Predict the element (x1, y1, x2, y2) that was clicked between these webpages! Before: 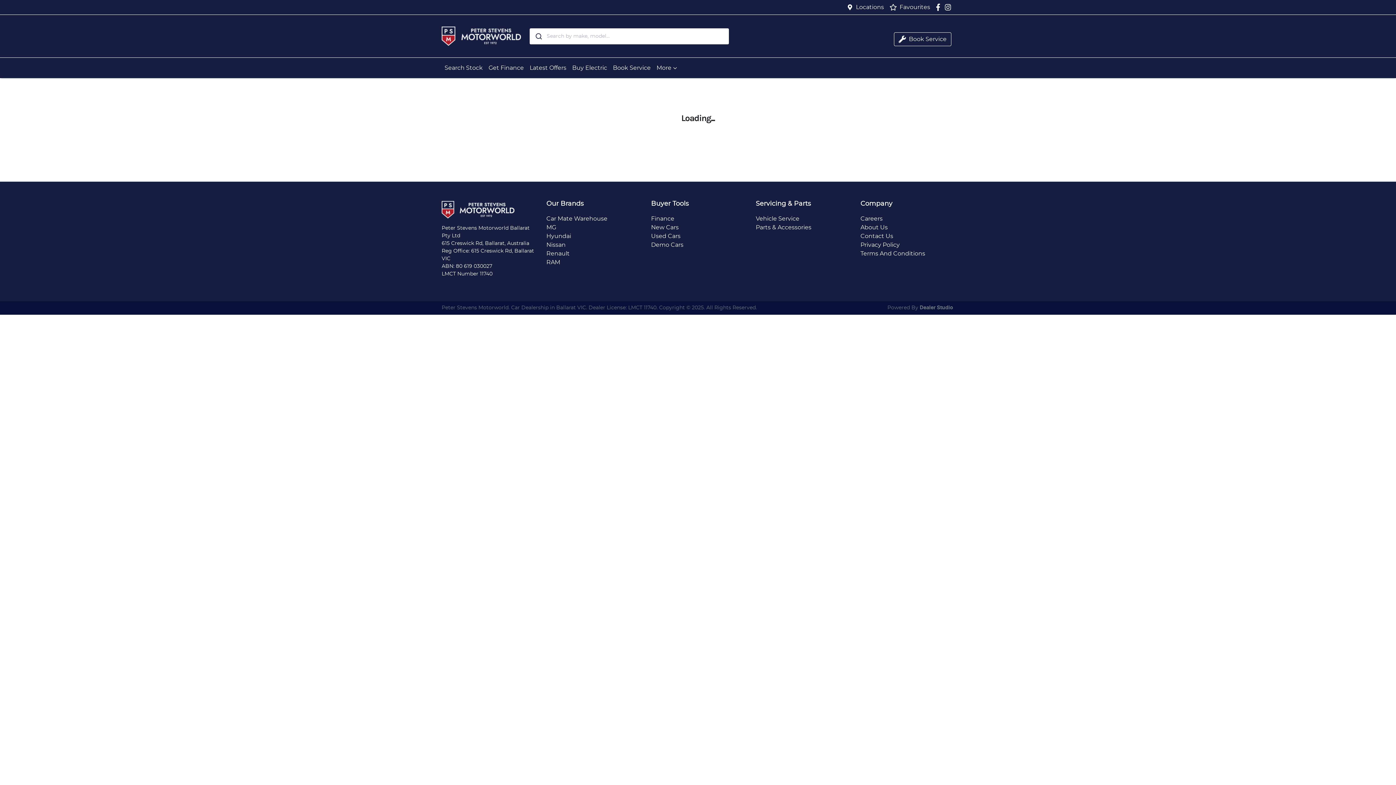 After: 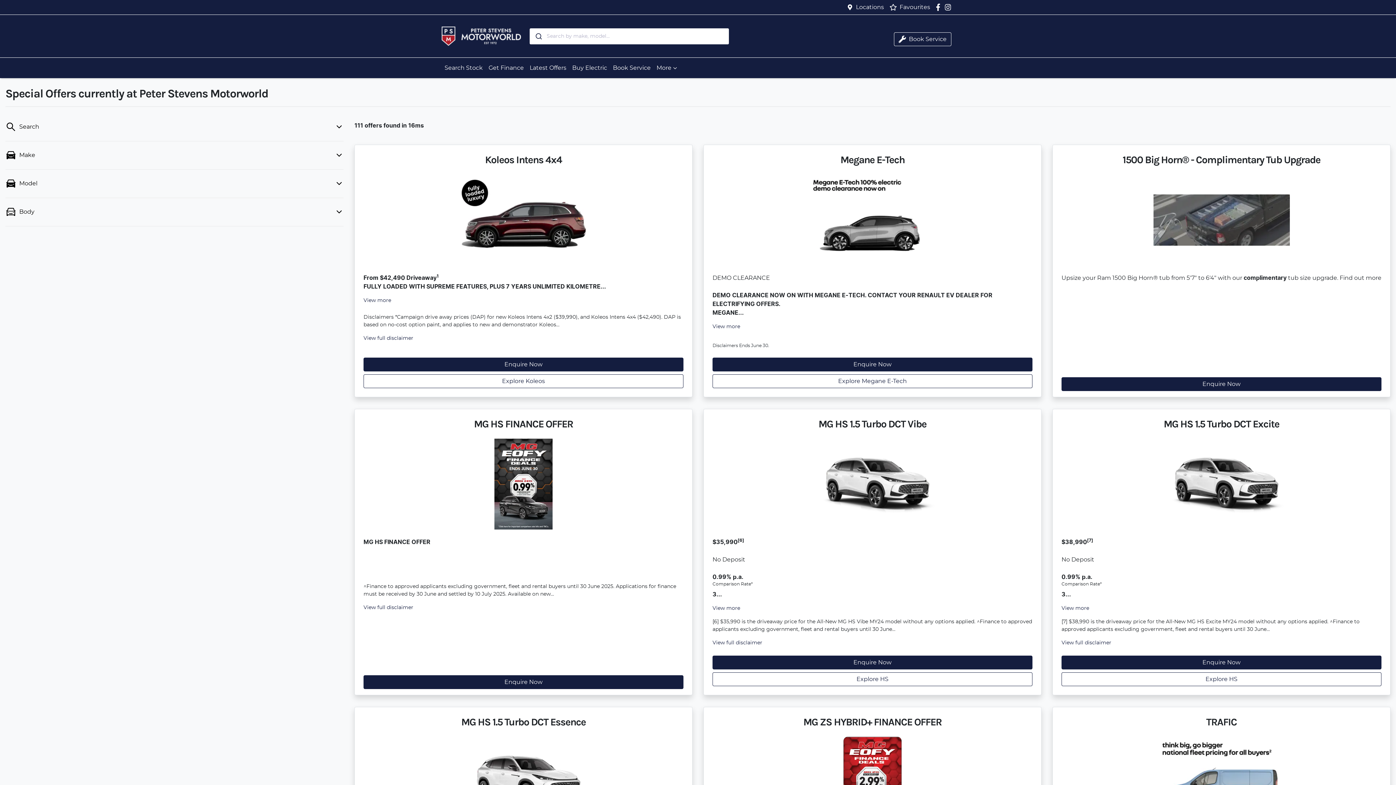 Action: label: Latest Offers bbox: (526, 60, 569, 75)